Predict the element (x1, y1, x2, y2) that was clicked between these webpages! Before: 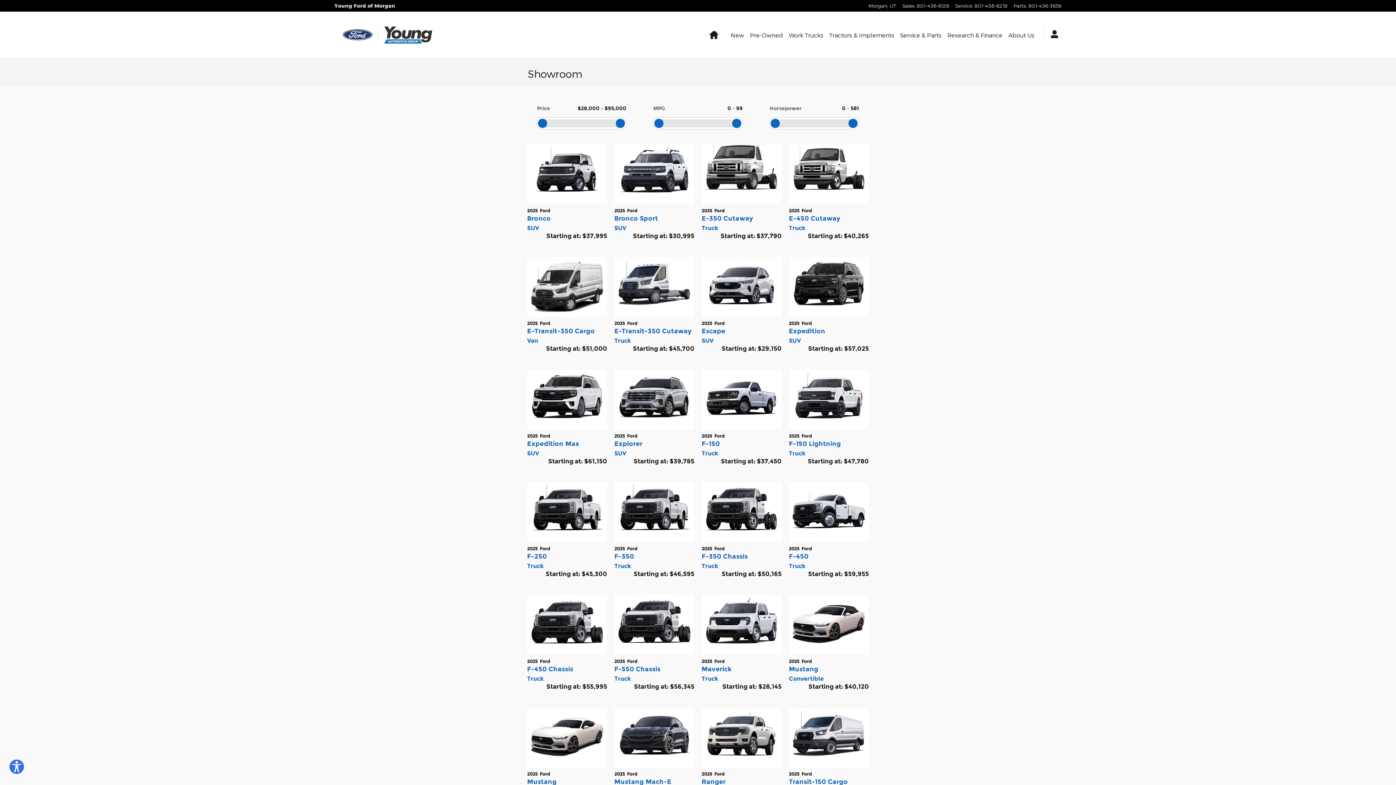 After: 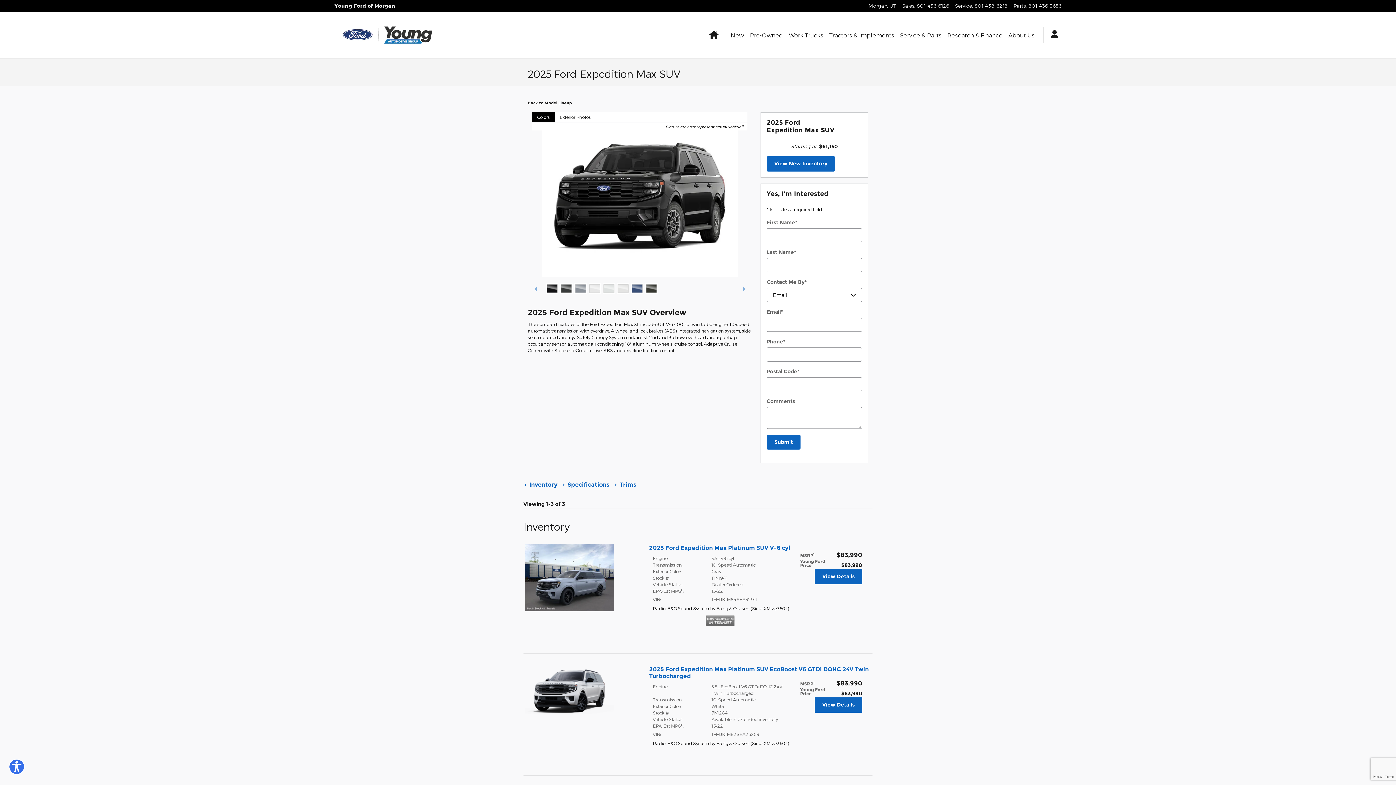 Action: bbox: (527, 338, 607, 398)